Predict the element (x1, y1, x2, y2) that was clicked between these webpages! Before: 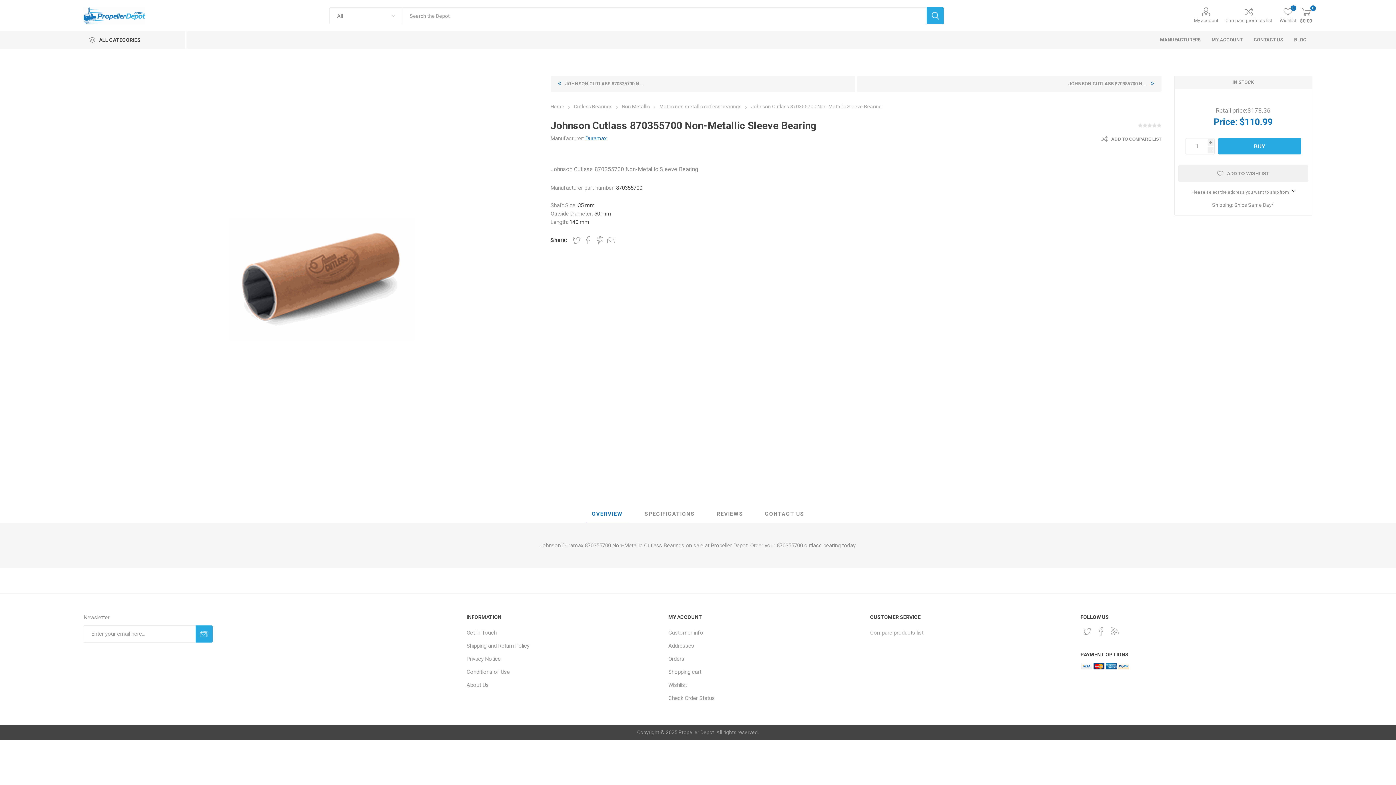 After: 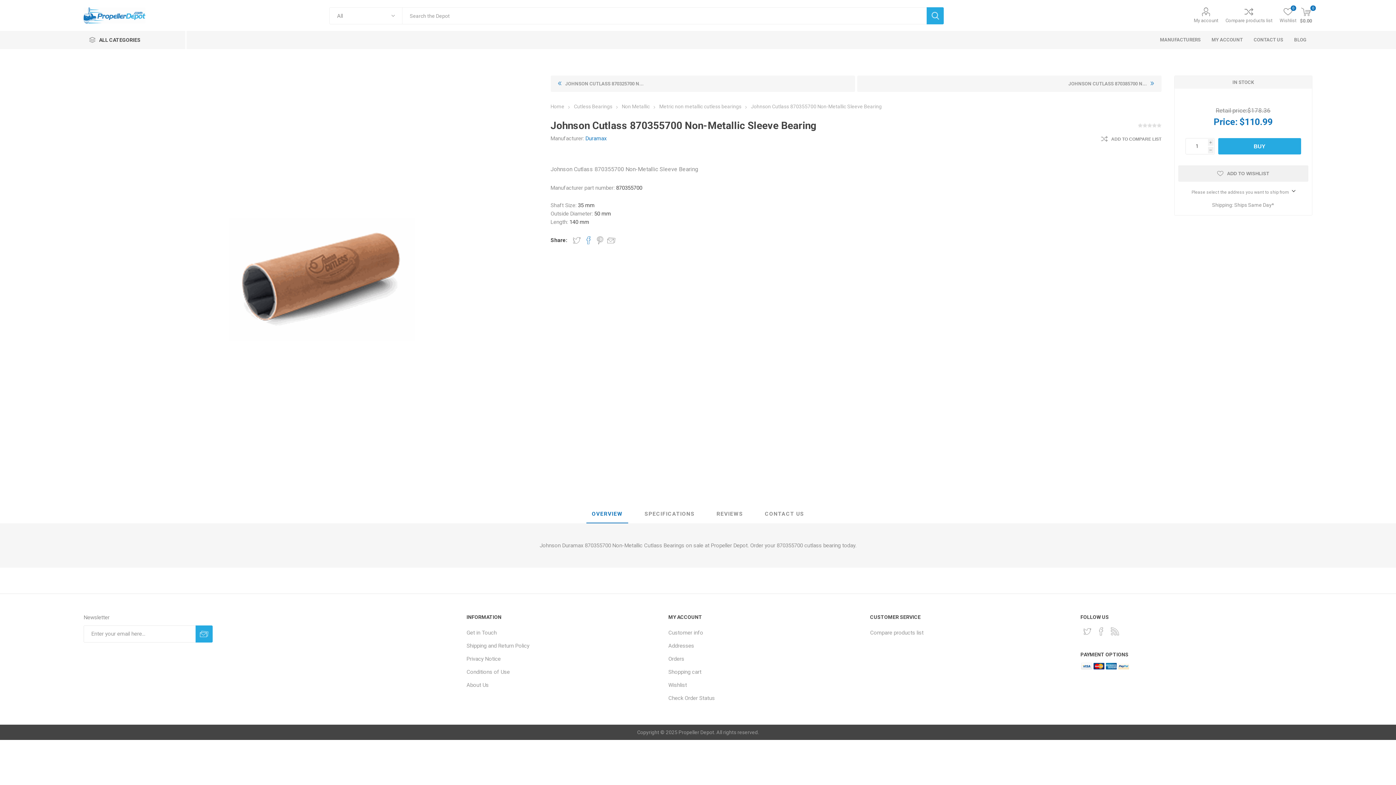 Action: bbox: (584, 236, 592, 244) label: Share on Facebook